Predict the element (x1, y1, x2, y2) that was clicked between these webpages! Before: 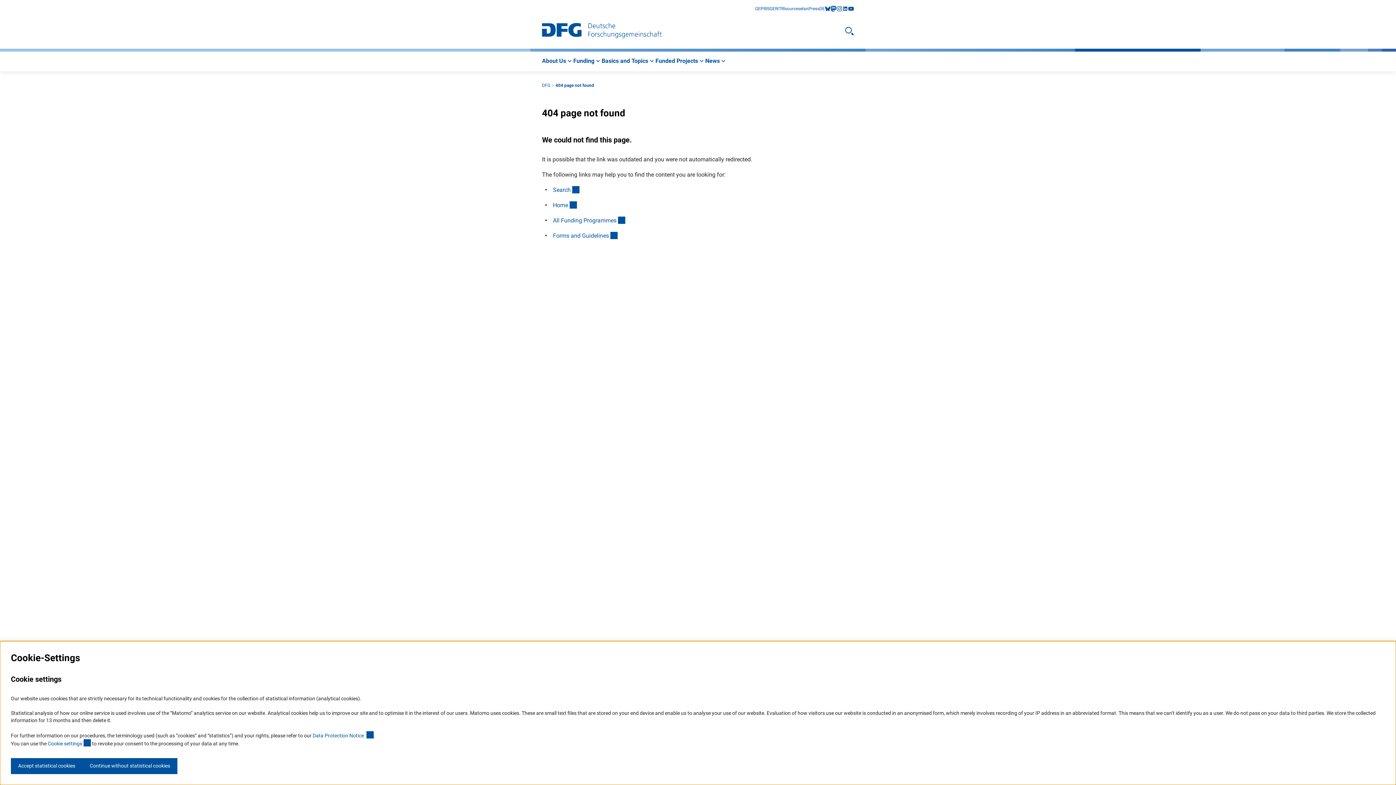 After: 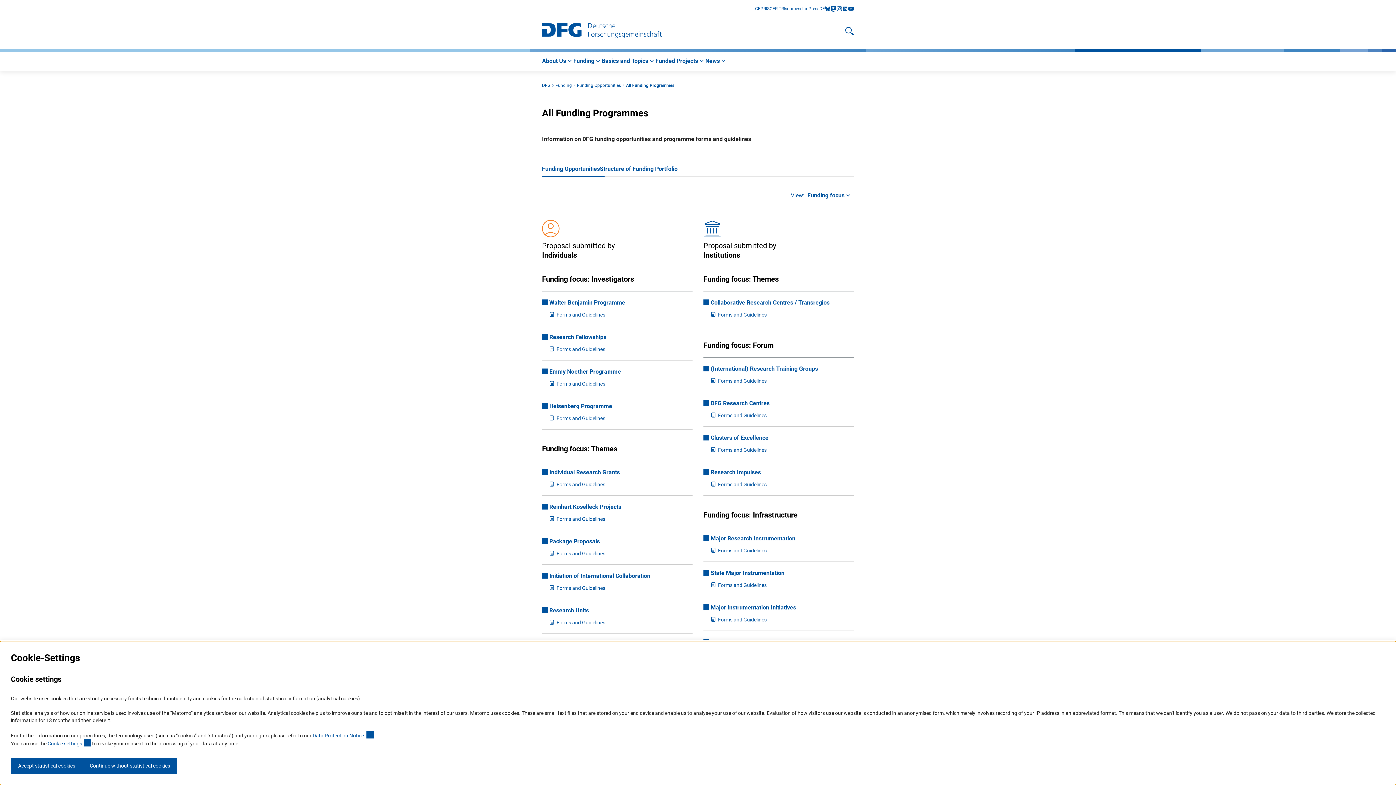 Action: bbox: (553, 216, 625, 223) label: All Funding Programmes
(interner Link)